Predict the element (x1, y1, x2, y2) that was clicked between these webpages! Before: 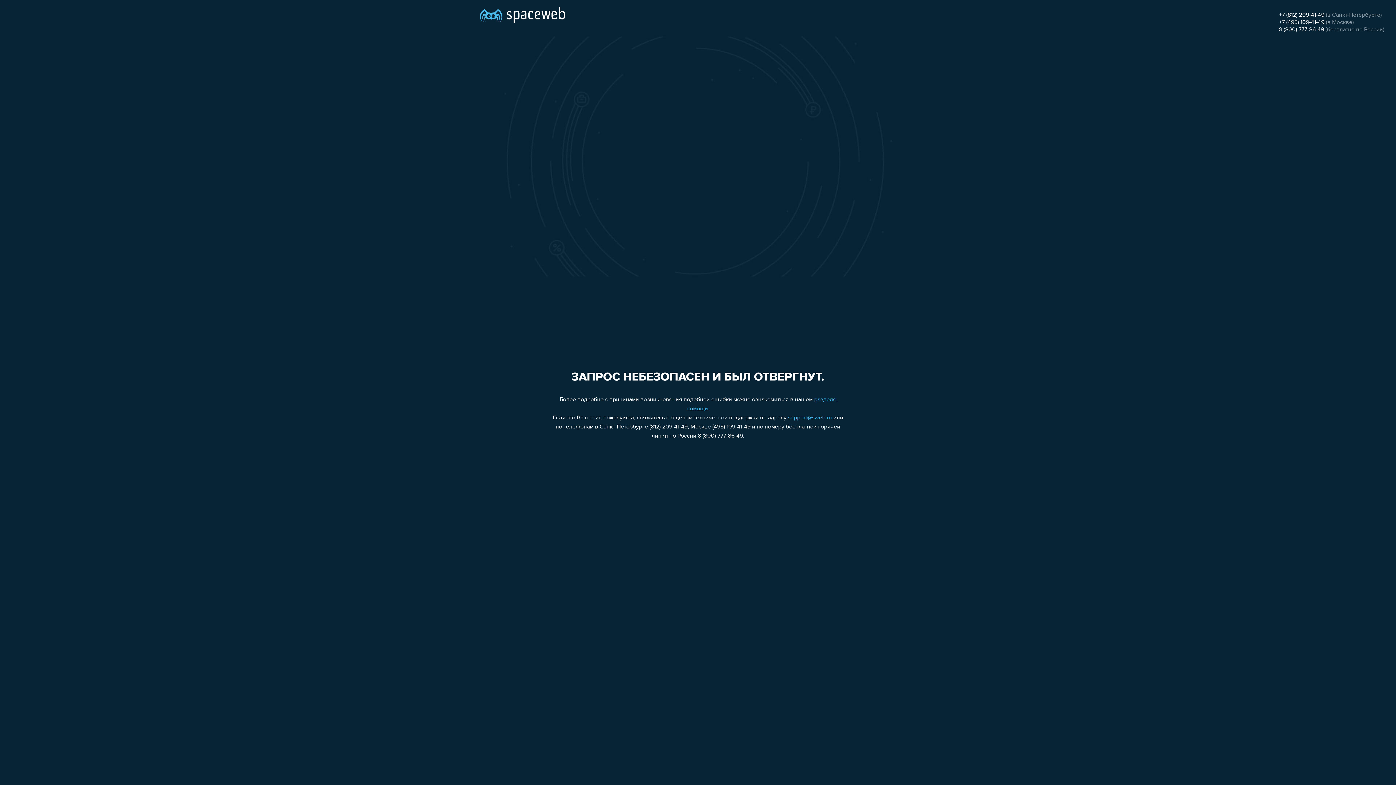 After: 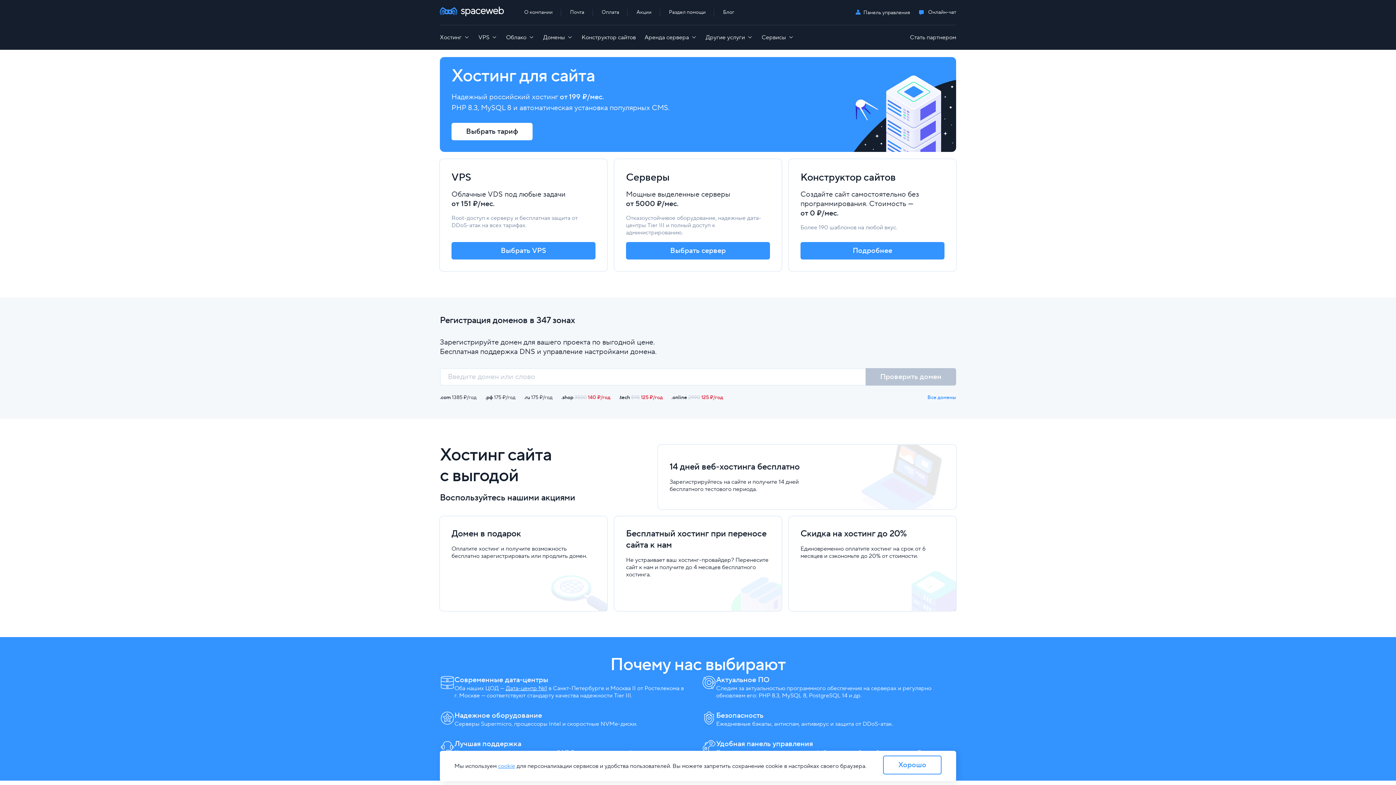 Action: bbox: (480, 0, 565, 25)